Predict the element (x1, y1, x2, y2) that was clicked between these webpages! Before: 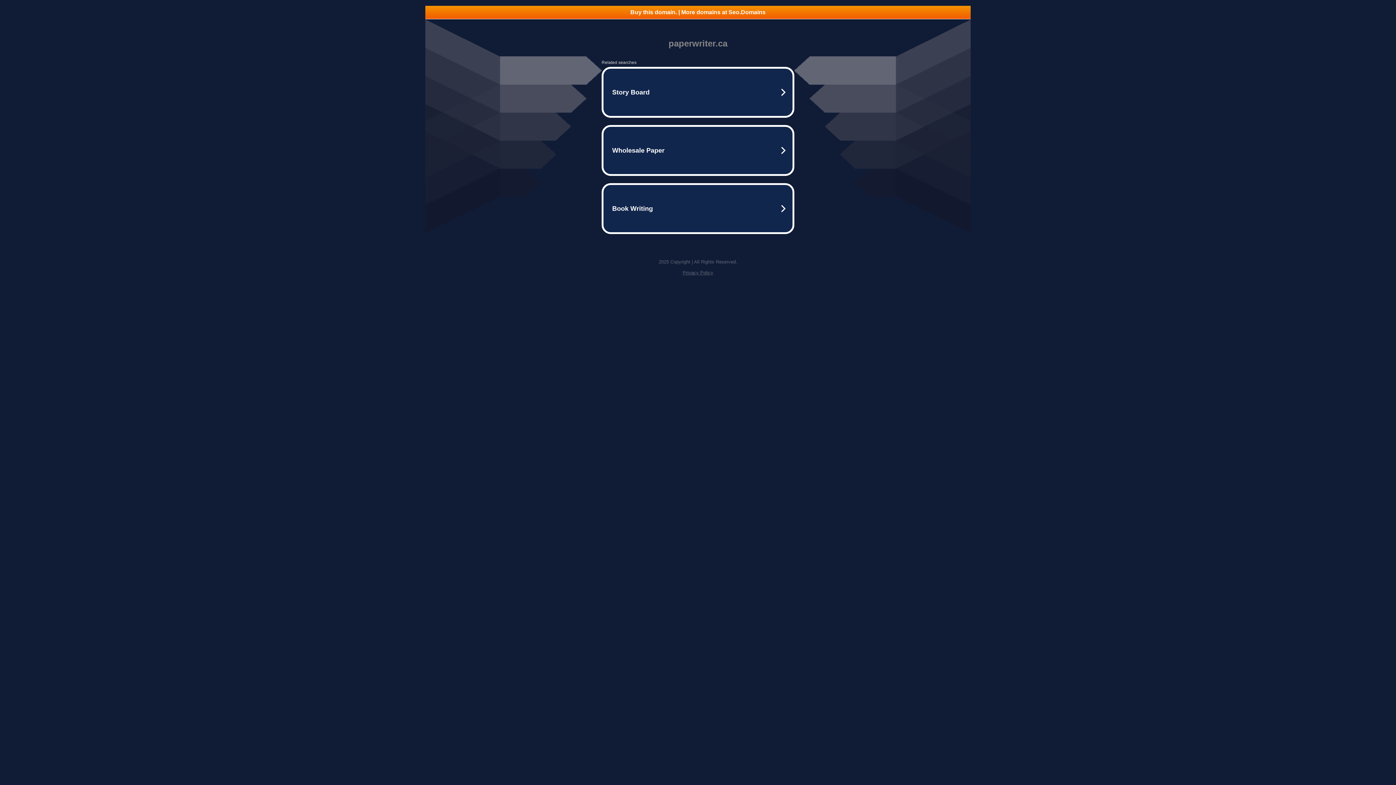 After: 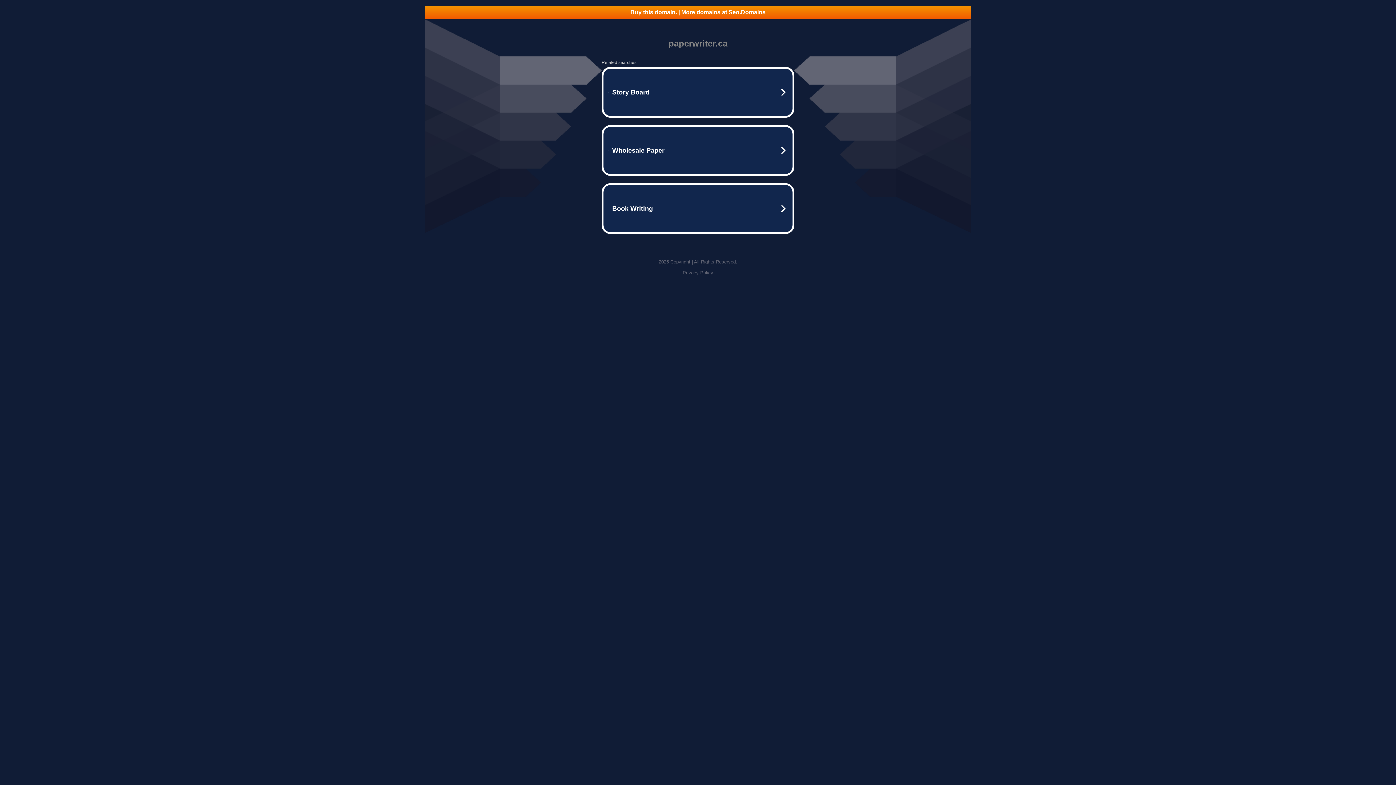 Action: bbox: (425, 5, 970, 18) label: Buy this domain. | More domains at Seo.Domains